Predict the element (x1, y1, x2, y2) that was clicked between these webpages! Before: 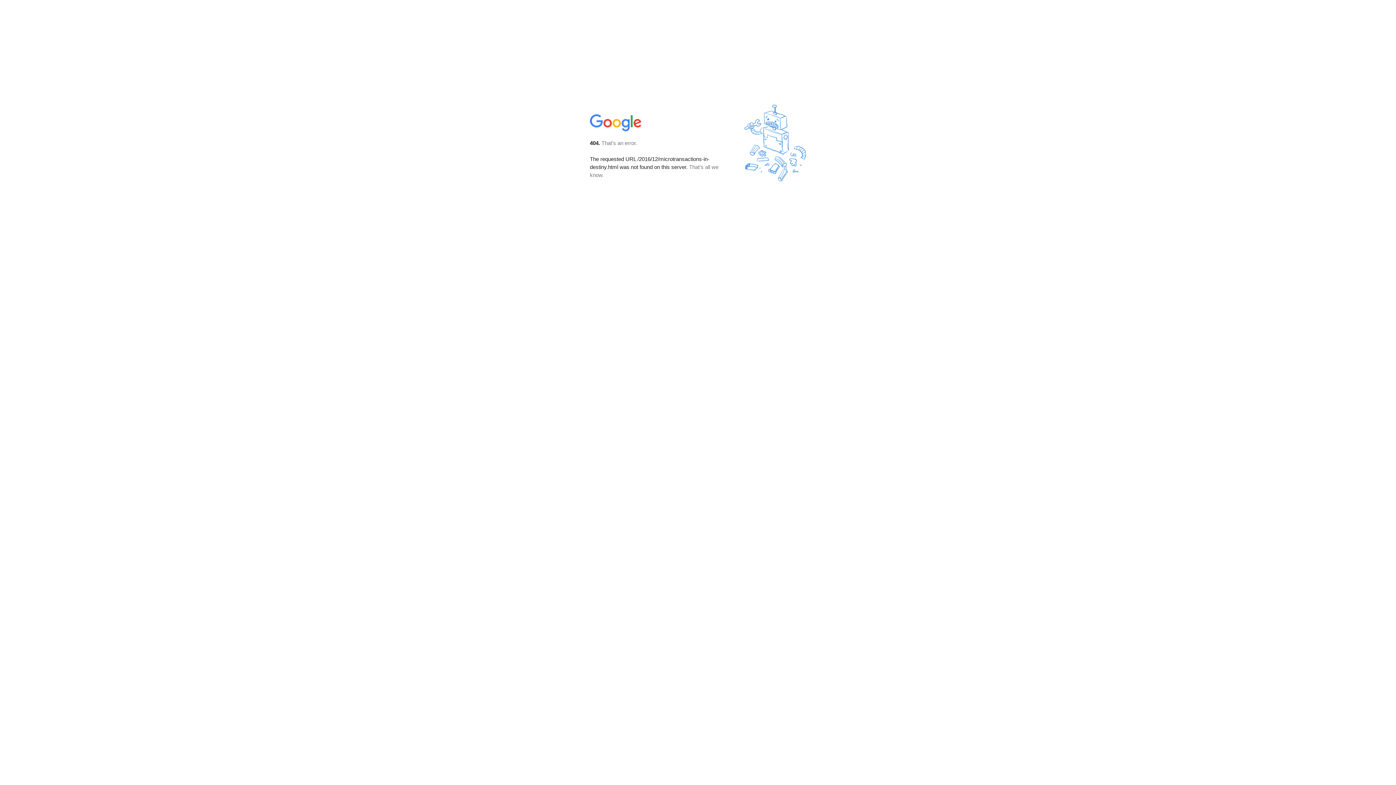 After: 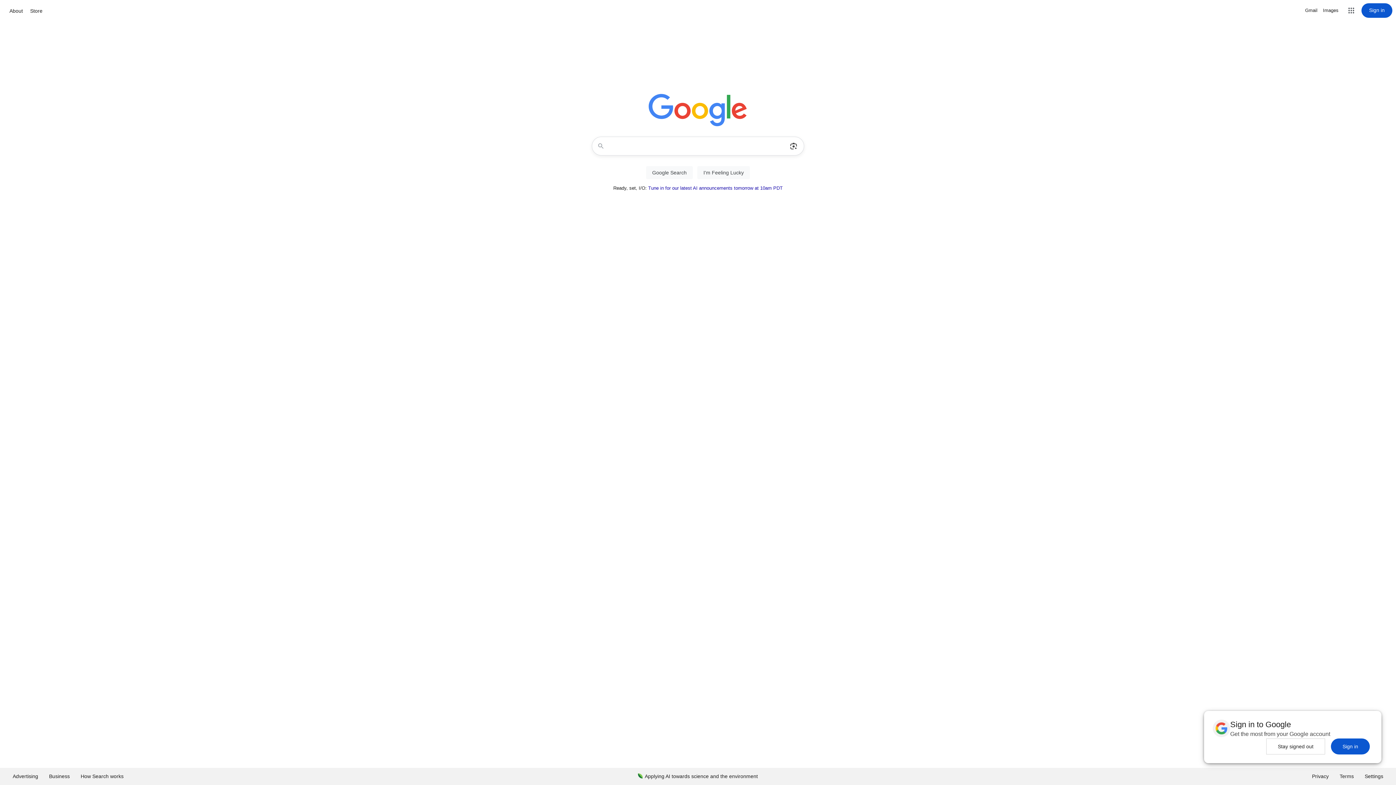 Action: bbox: (590, 127, 642, 134)